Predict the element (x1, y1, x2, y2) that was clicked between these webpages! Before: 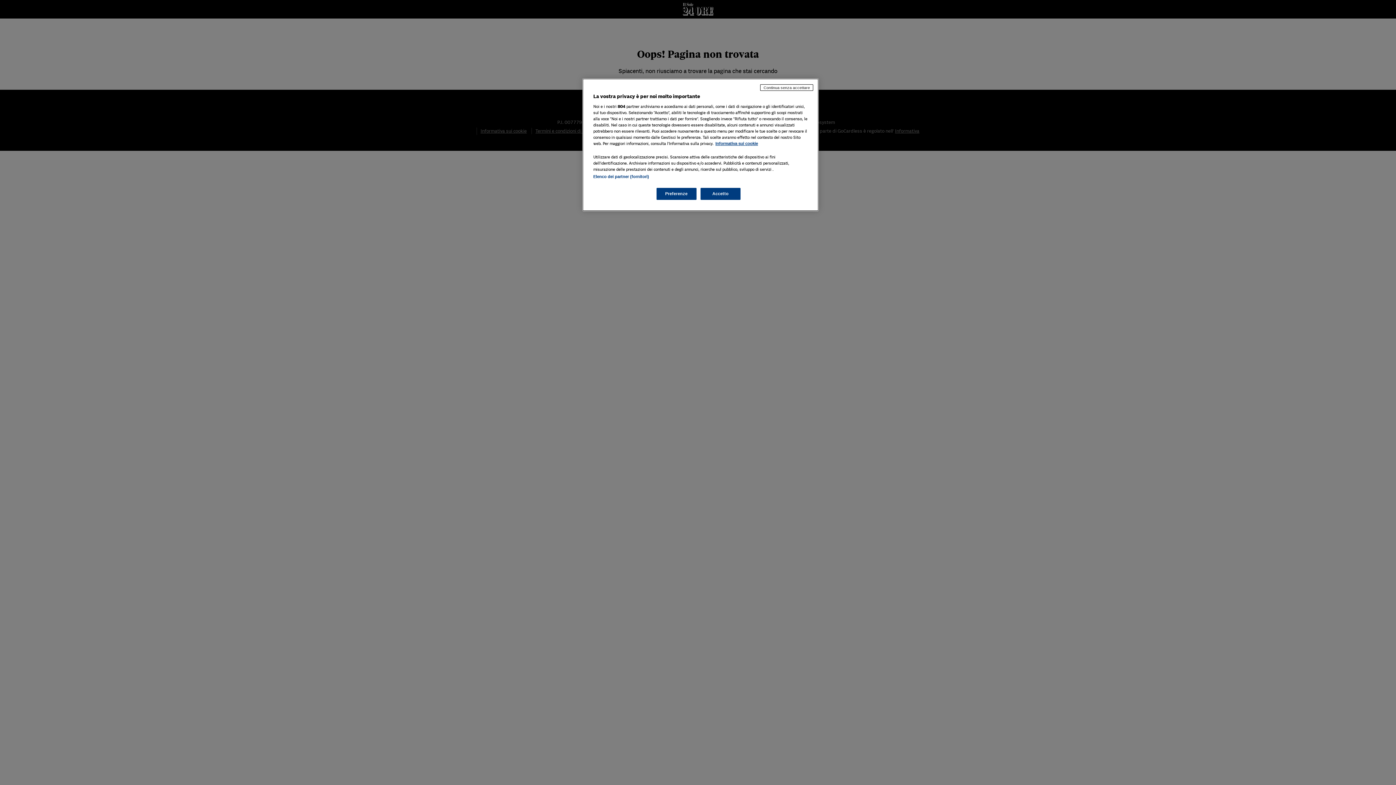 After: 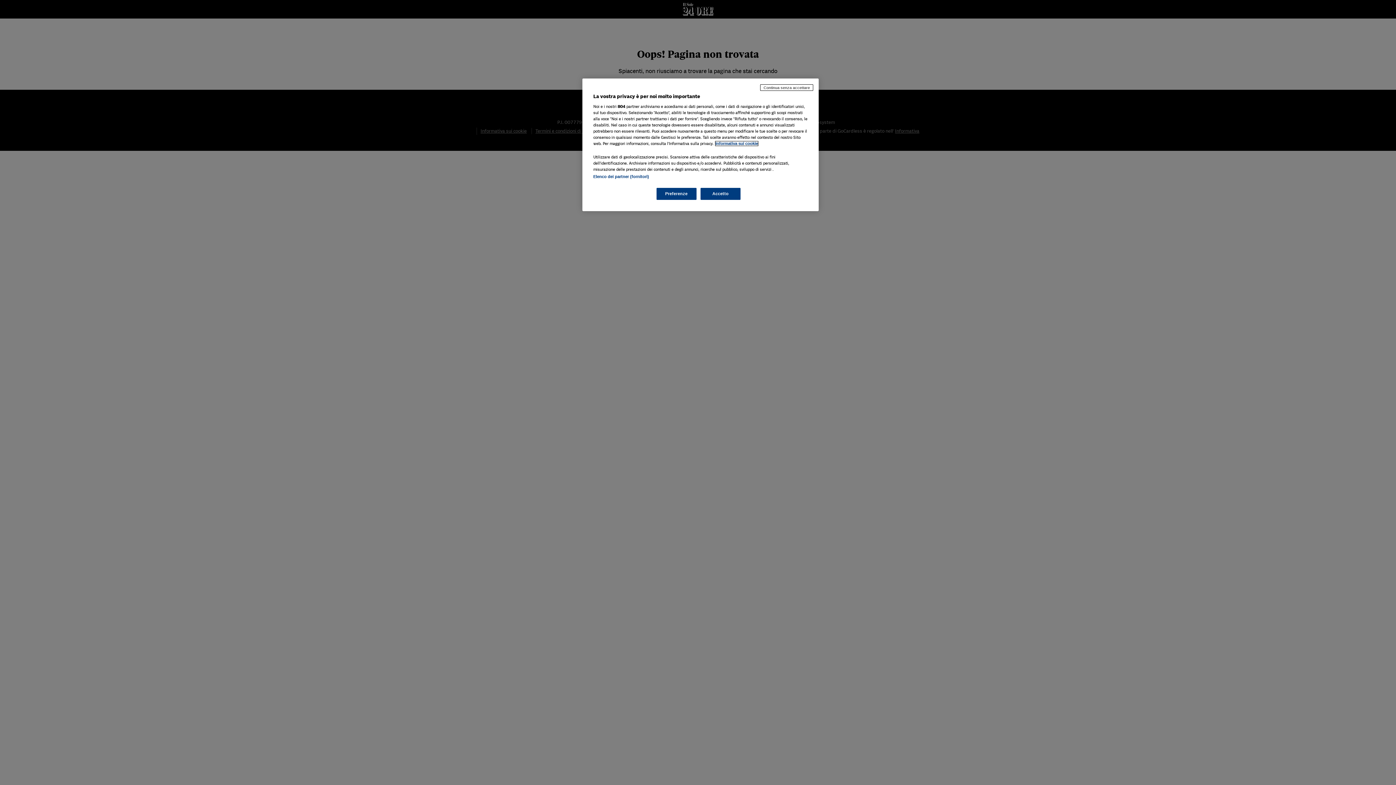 Action: bbox: (715, 141, 758, 145) label: Maggiori informazioni sulla tua privacy, apre in una nuova scheda